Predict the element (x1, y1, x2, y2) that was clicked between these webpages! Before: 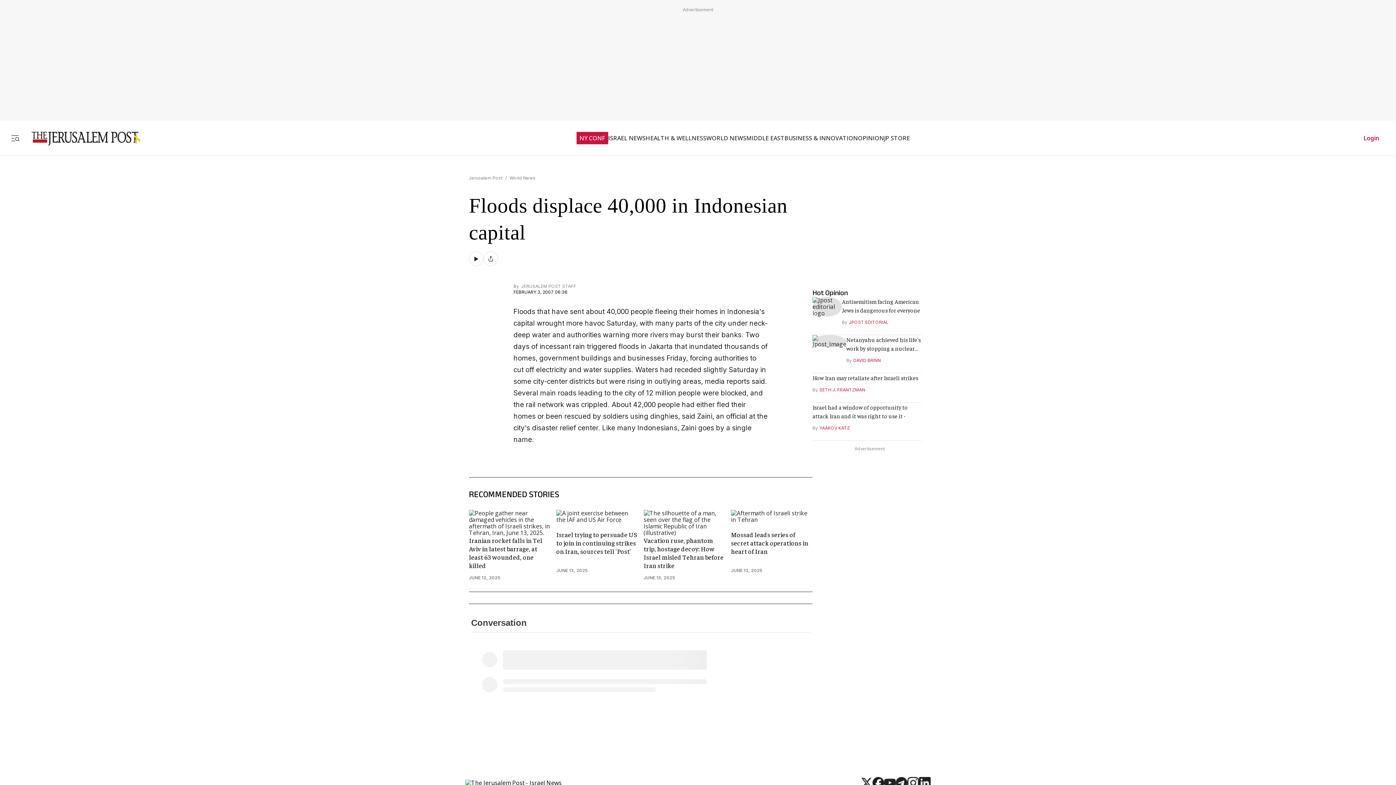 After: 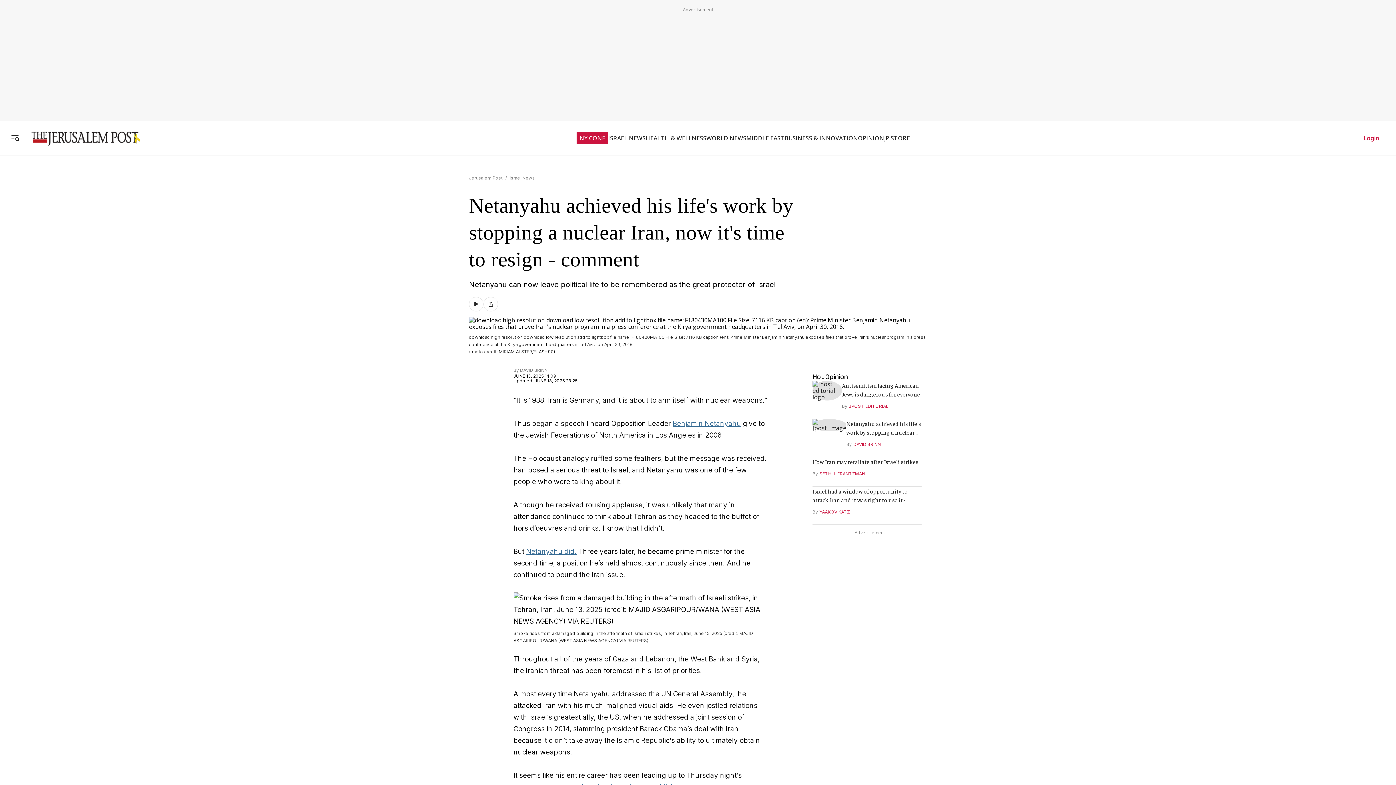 Action: bbox: (812, 340, 846, 348)